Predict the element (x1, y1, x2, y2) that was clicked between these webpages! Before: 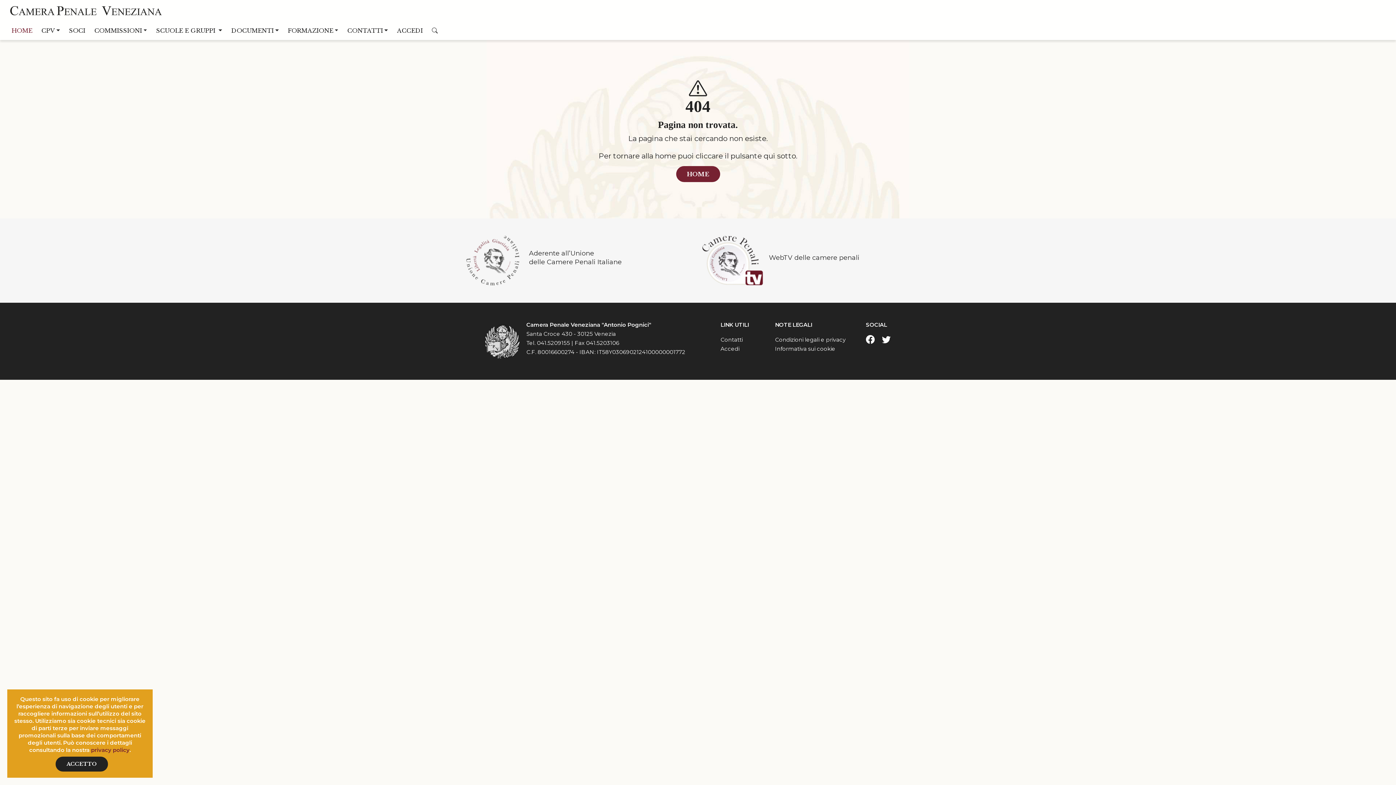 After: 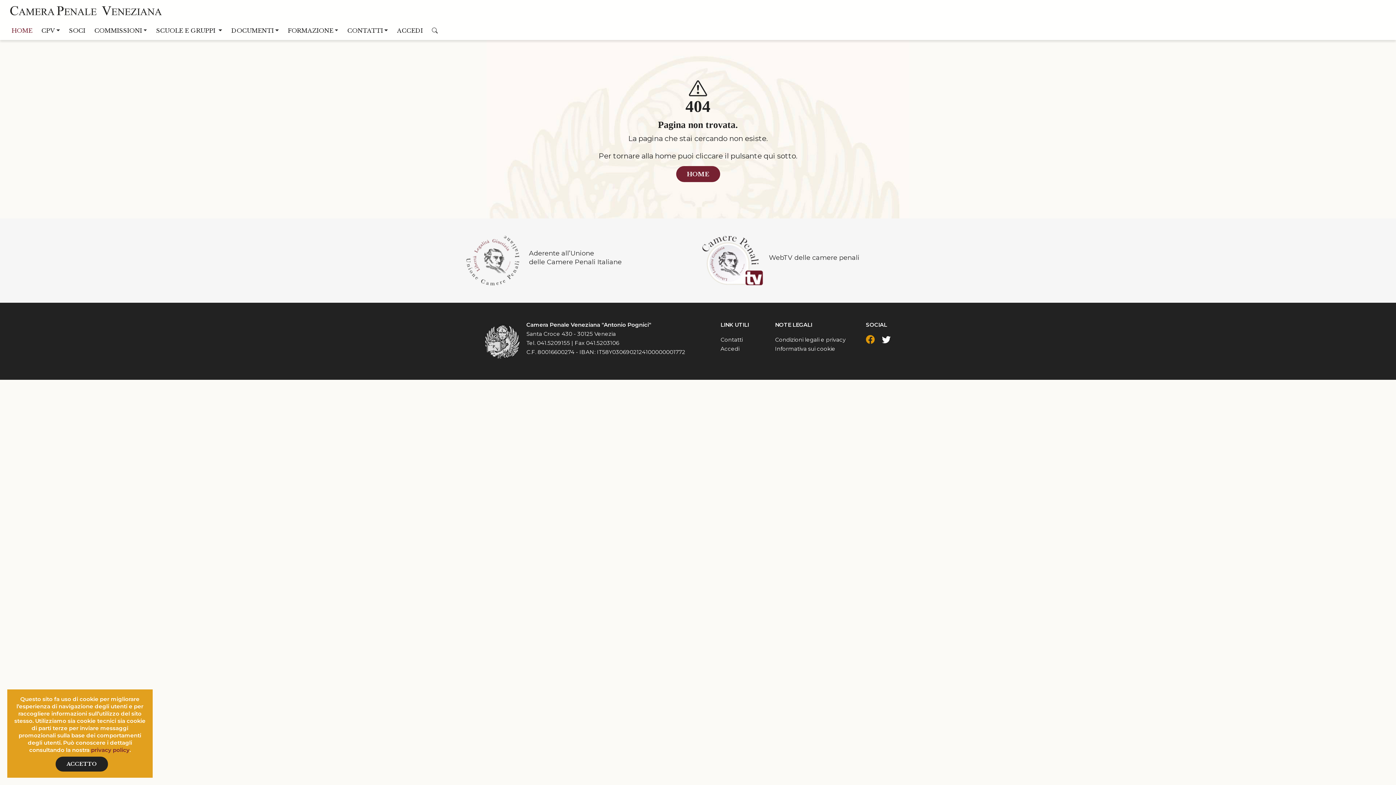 Action: bbox: (866, 337, 874, 344)